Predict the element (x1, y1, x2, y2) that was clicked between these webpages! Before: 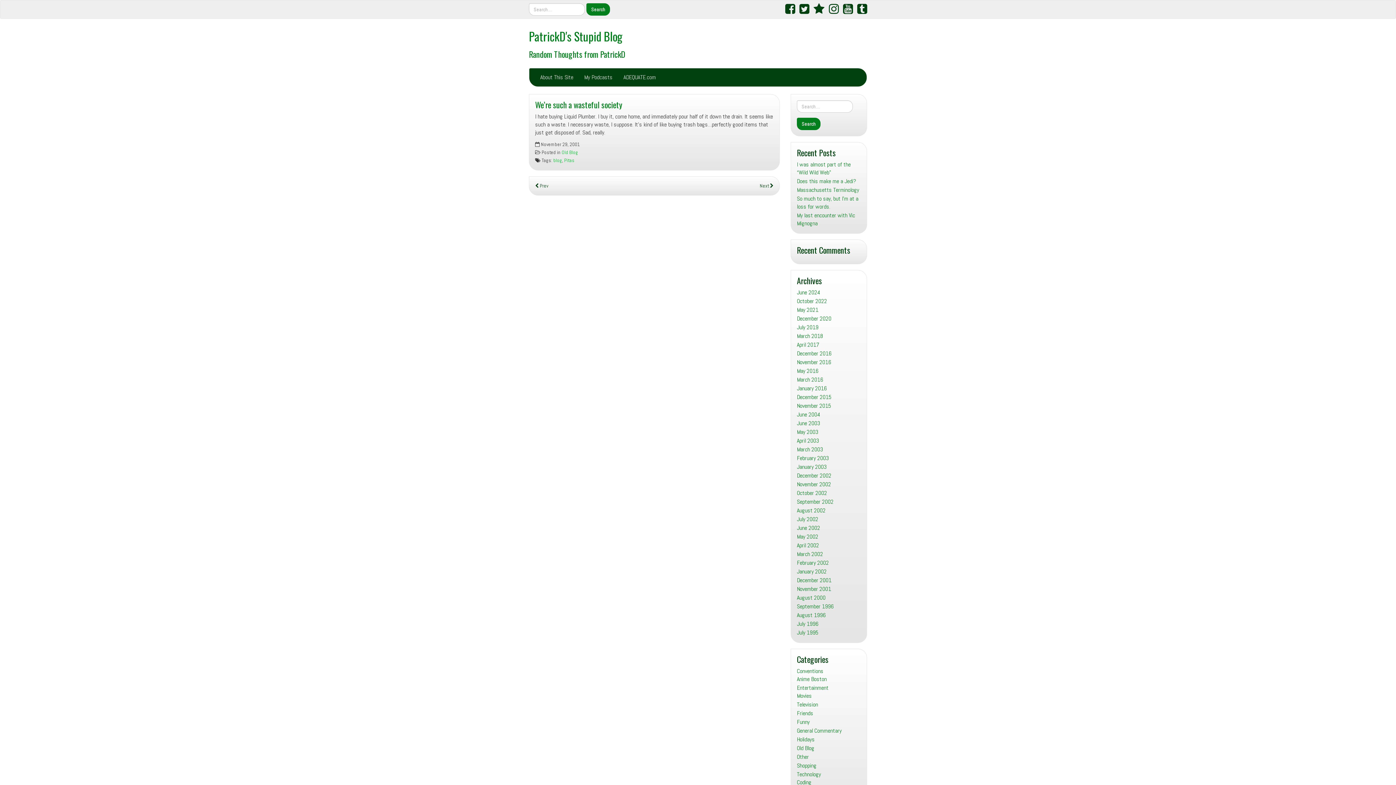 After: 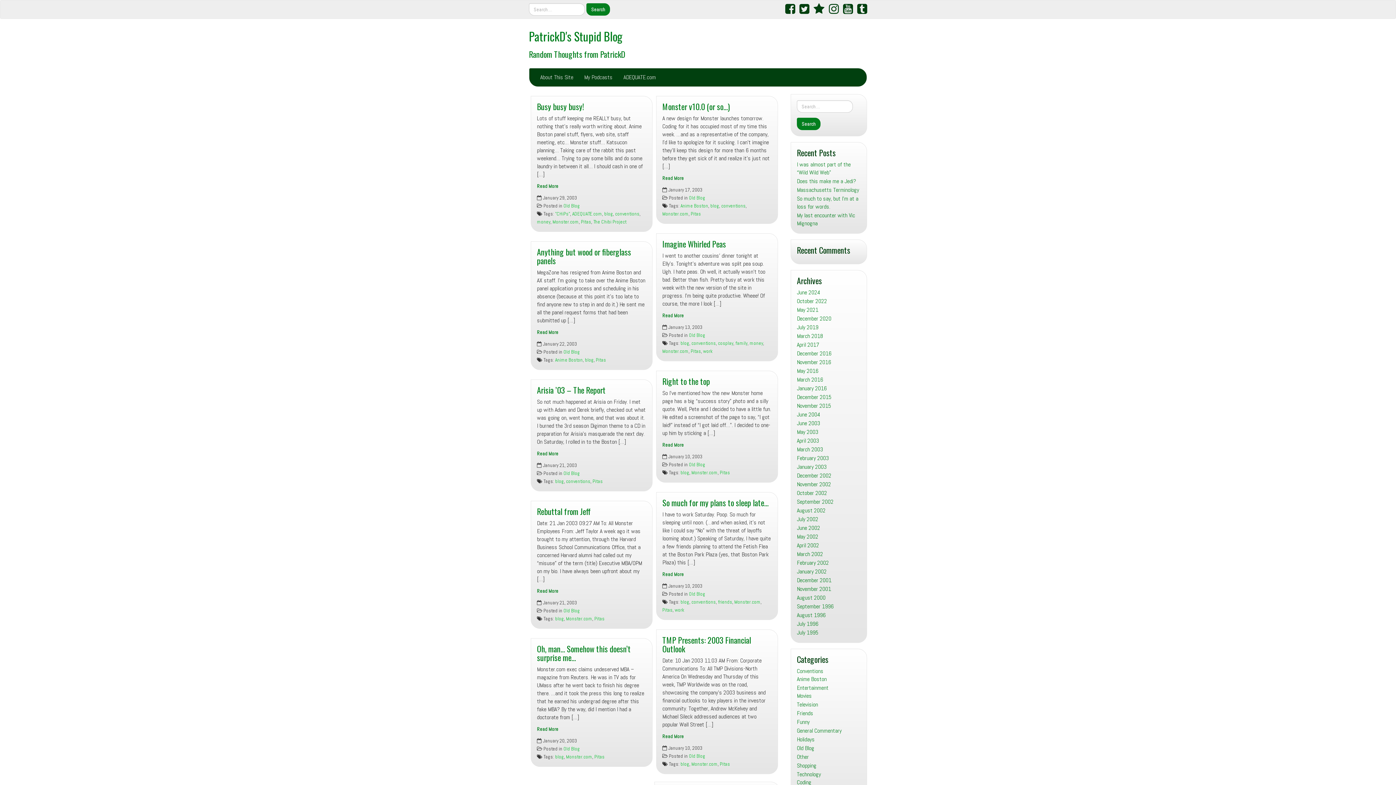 Action: bbox: (797, 463, 861, 471) label: January 2003